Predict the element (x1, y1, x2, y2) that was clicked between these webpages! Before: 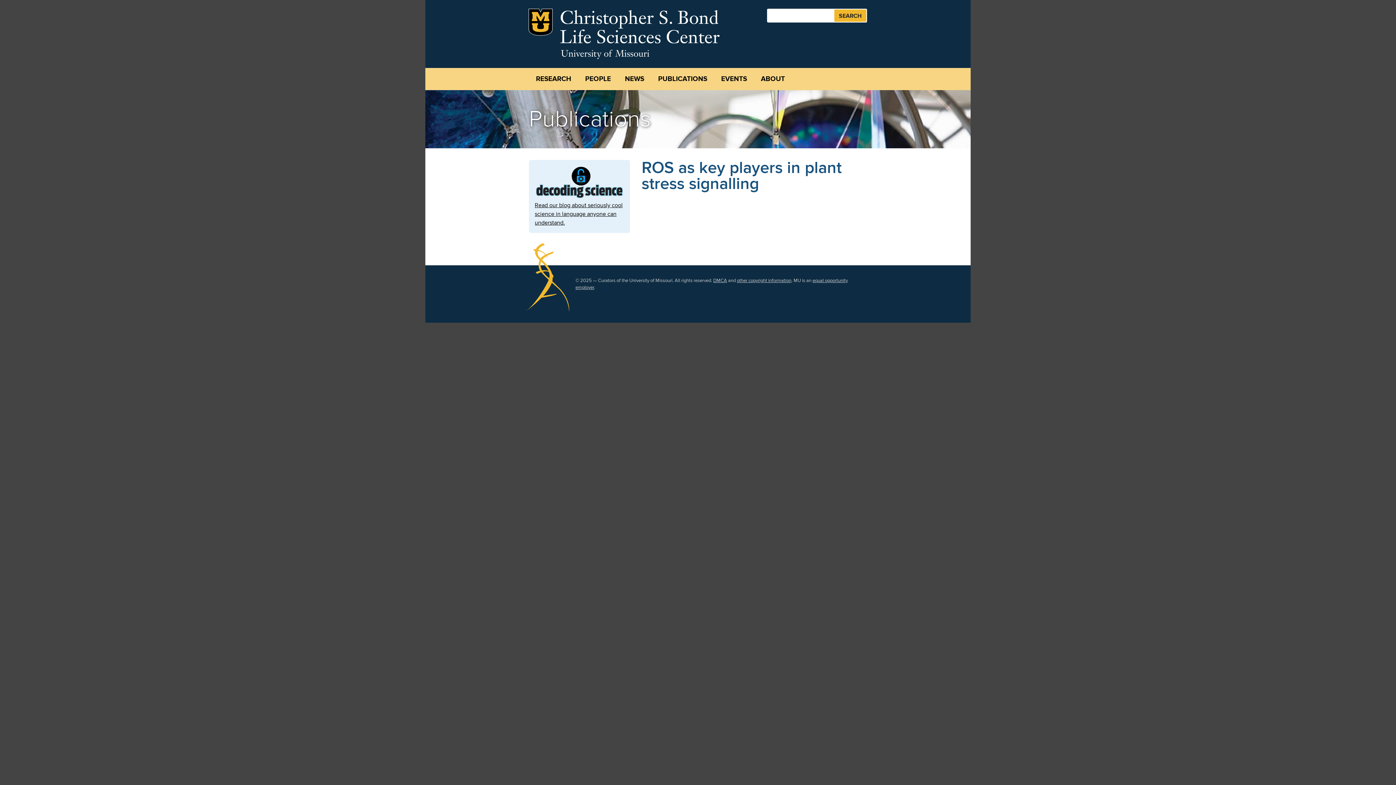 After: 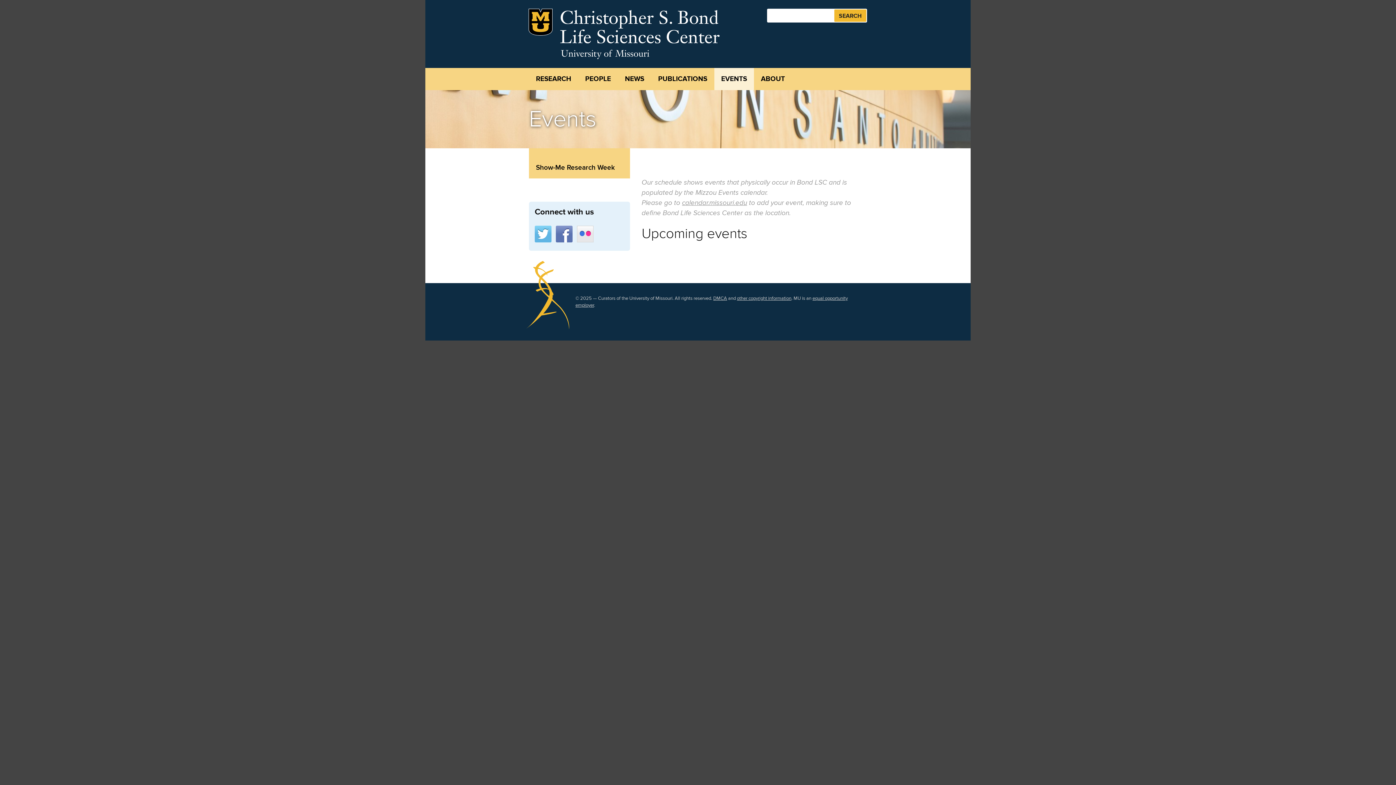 Action: bbox: (714, 68, 754, 90) label: EVENTS